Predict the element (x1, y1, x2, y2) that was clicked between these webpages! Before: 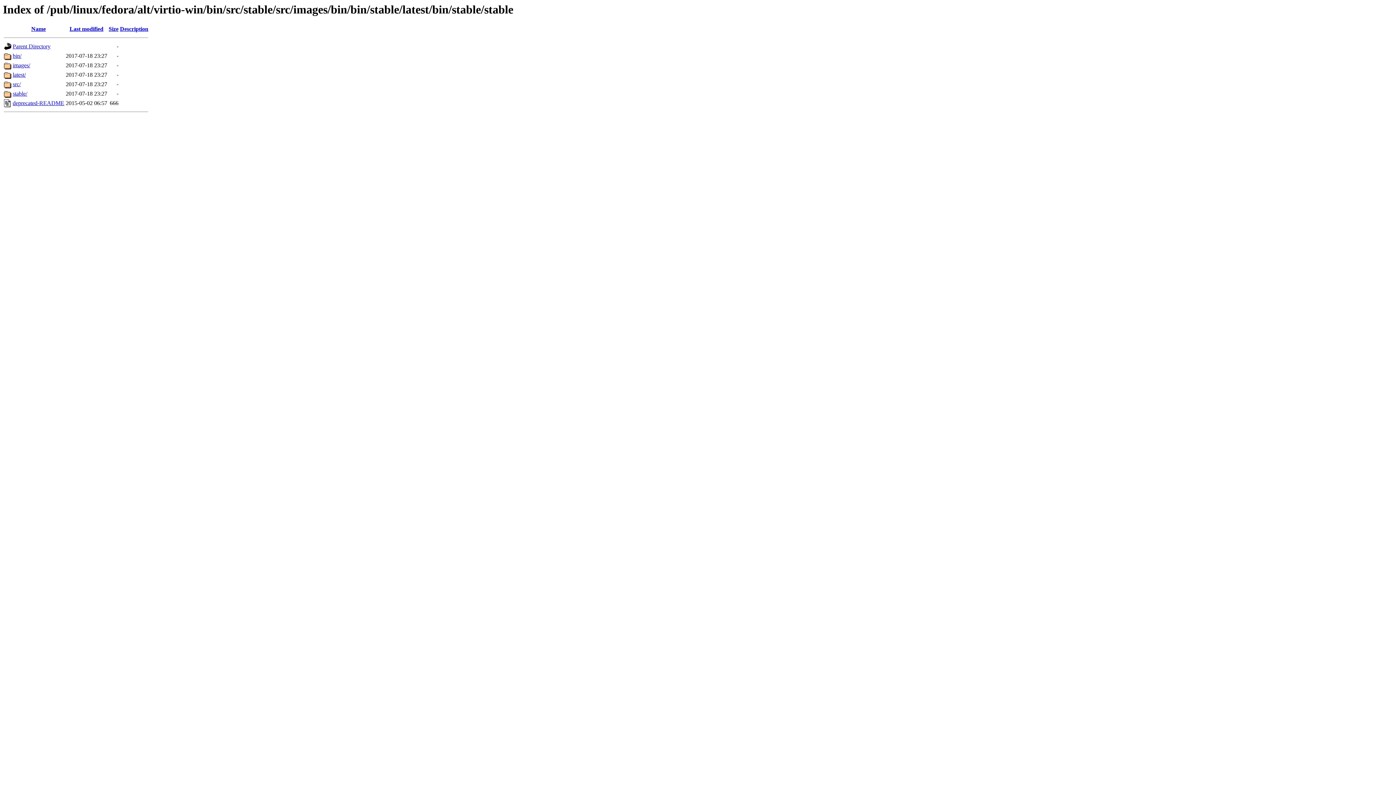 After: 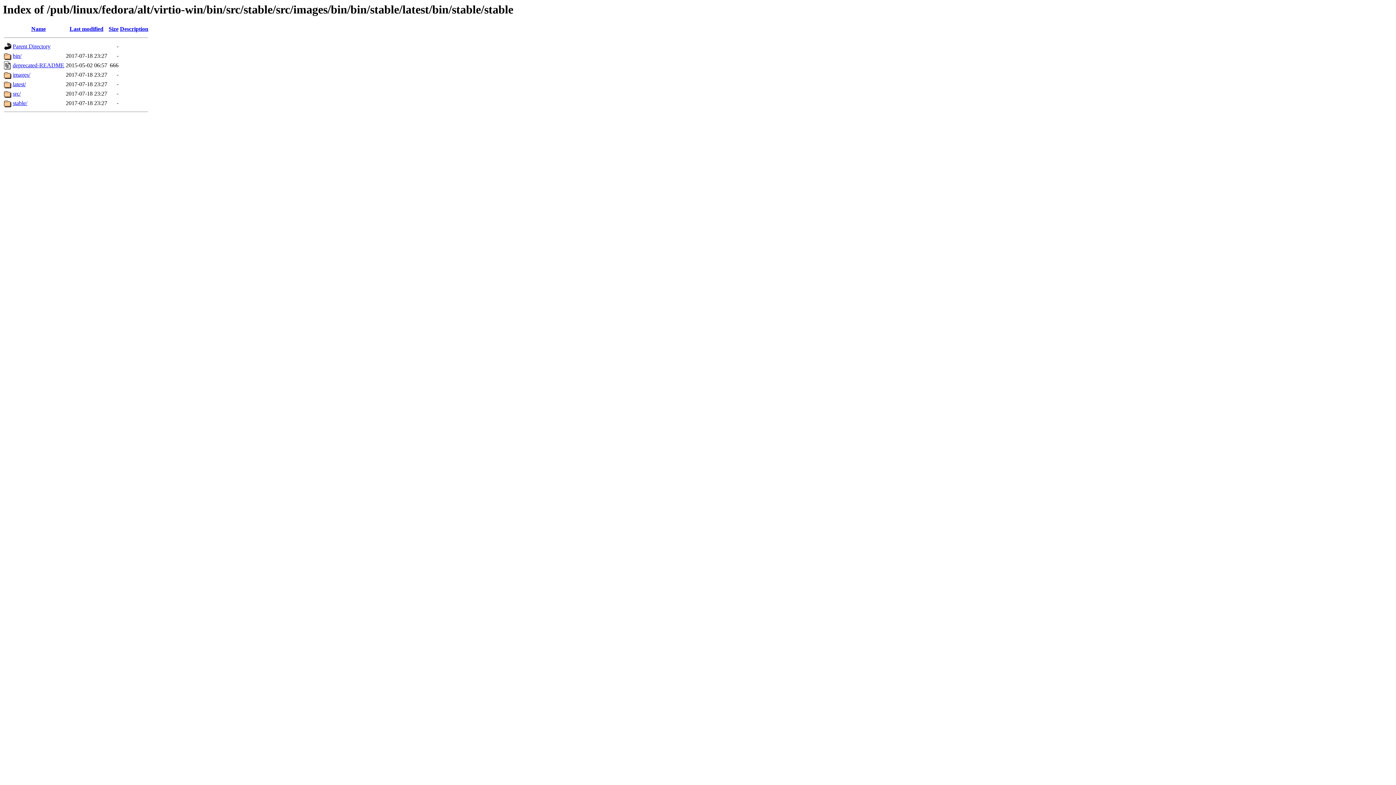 Action: bbox: (120, 25, 148, 32) label: Description